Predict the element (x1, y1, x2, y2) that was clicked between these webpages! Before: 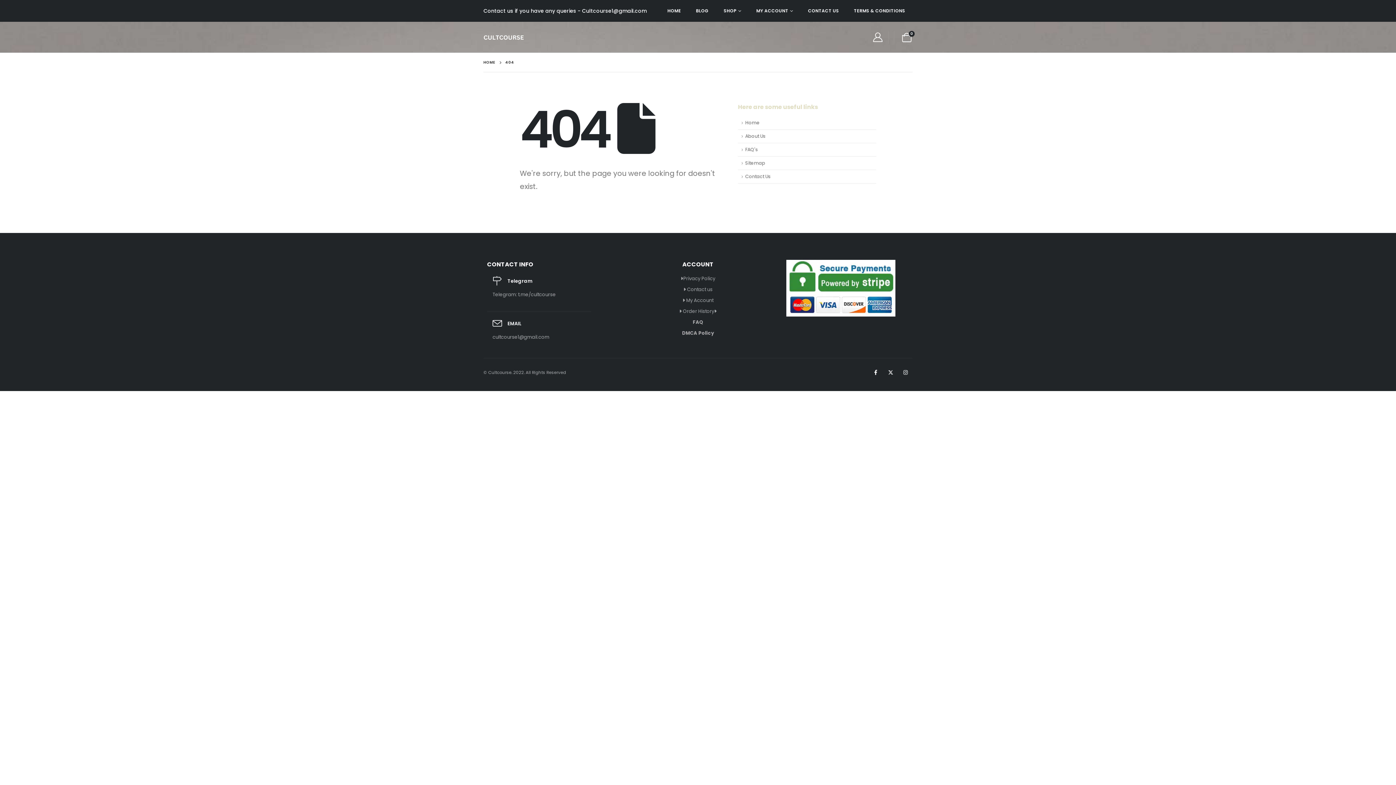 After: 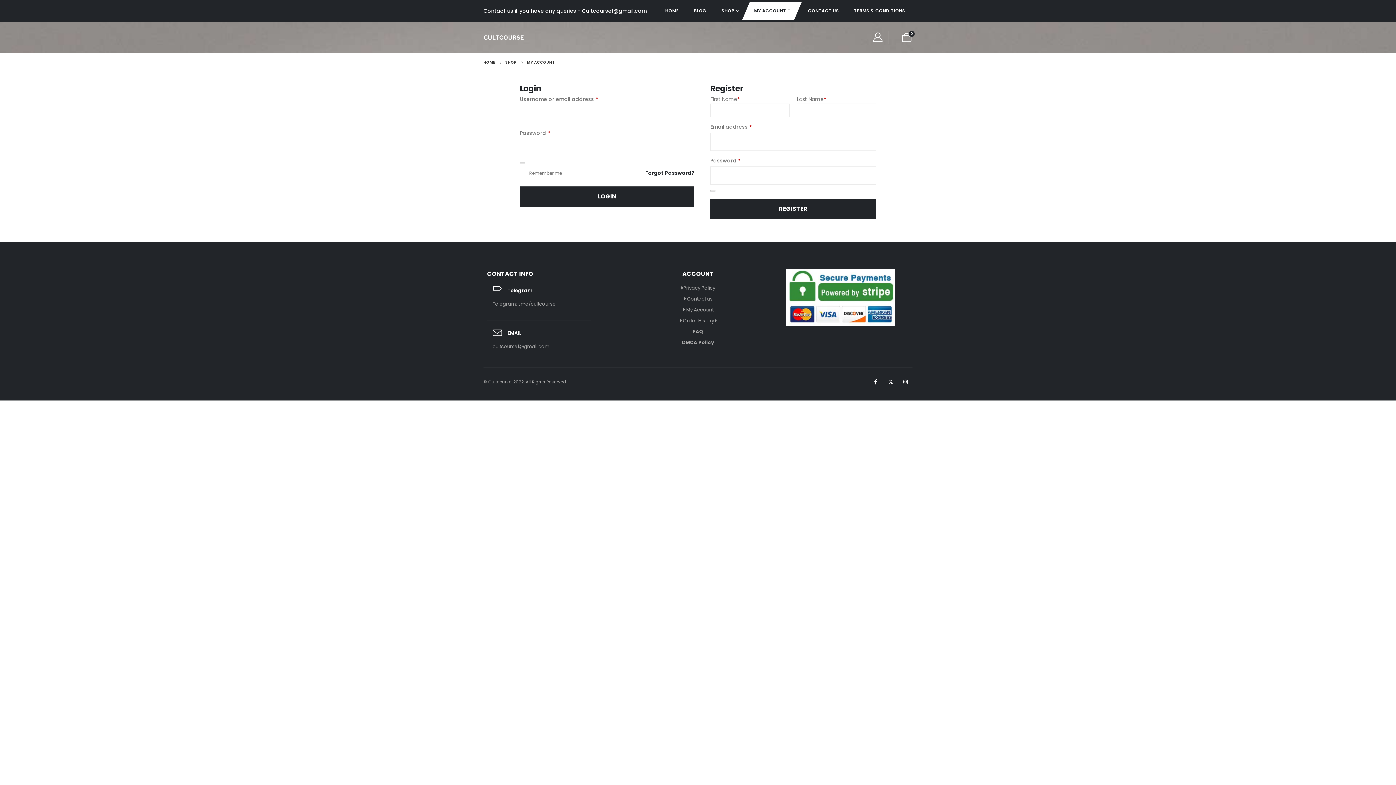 Action: label: MY ACCOUNT bbox: (749, 1, 800, 20)